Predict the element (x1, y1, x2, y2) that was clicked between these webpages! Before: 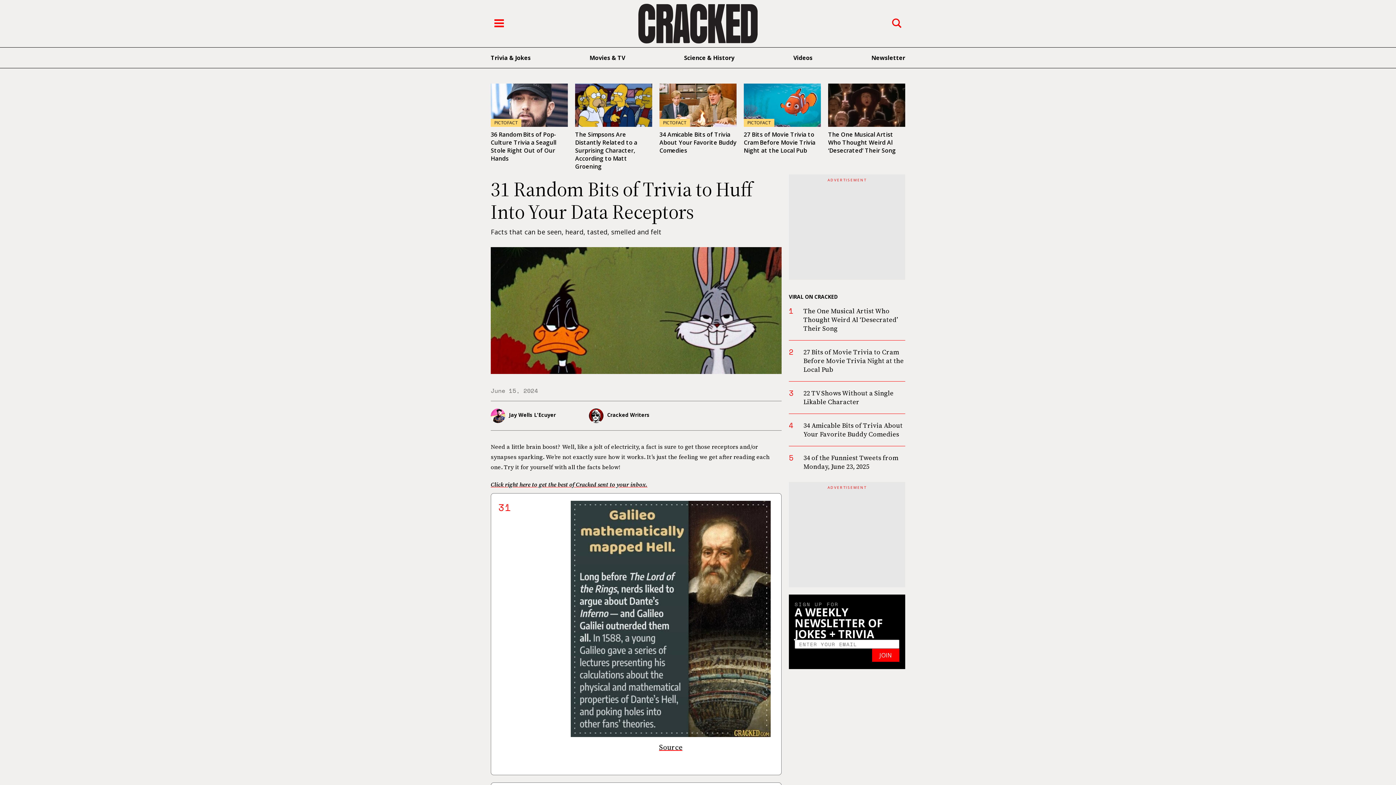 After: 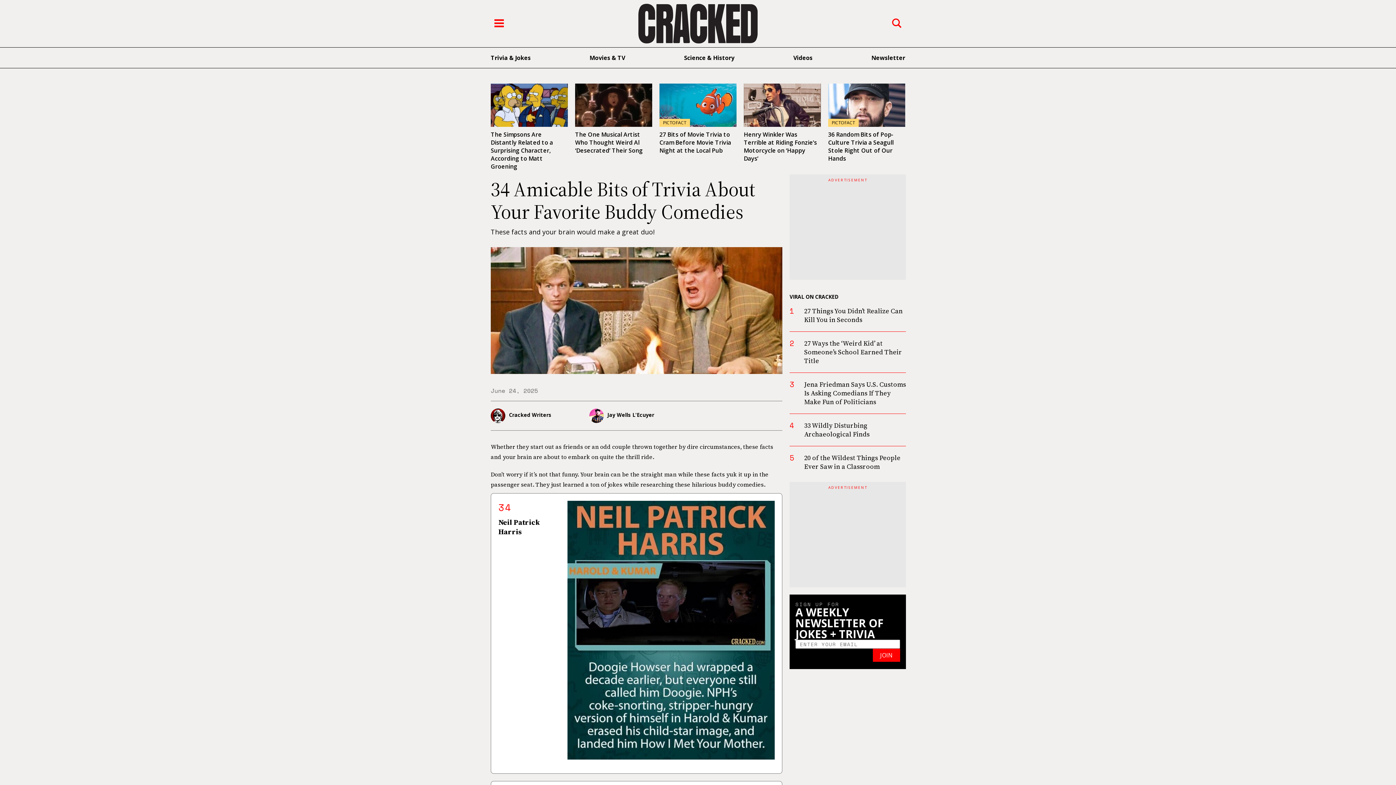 Action: label: 34 Amicable Bits of Trivia About Your Favorite Buddy Comedies bbox: (803, 421, 902, 439)